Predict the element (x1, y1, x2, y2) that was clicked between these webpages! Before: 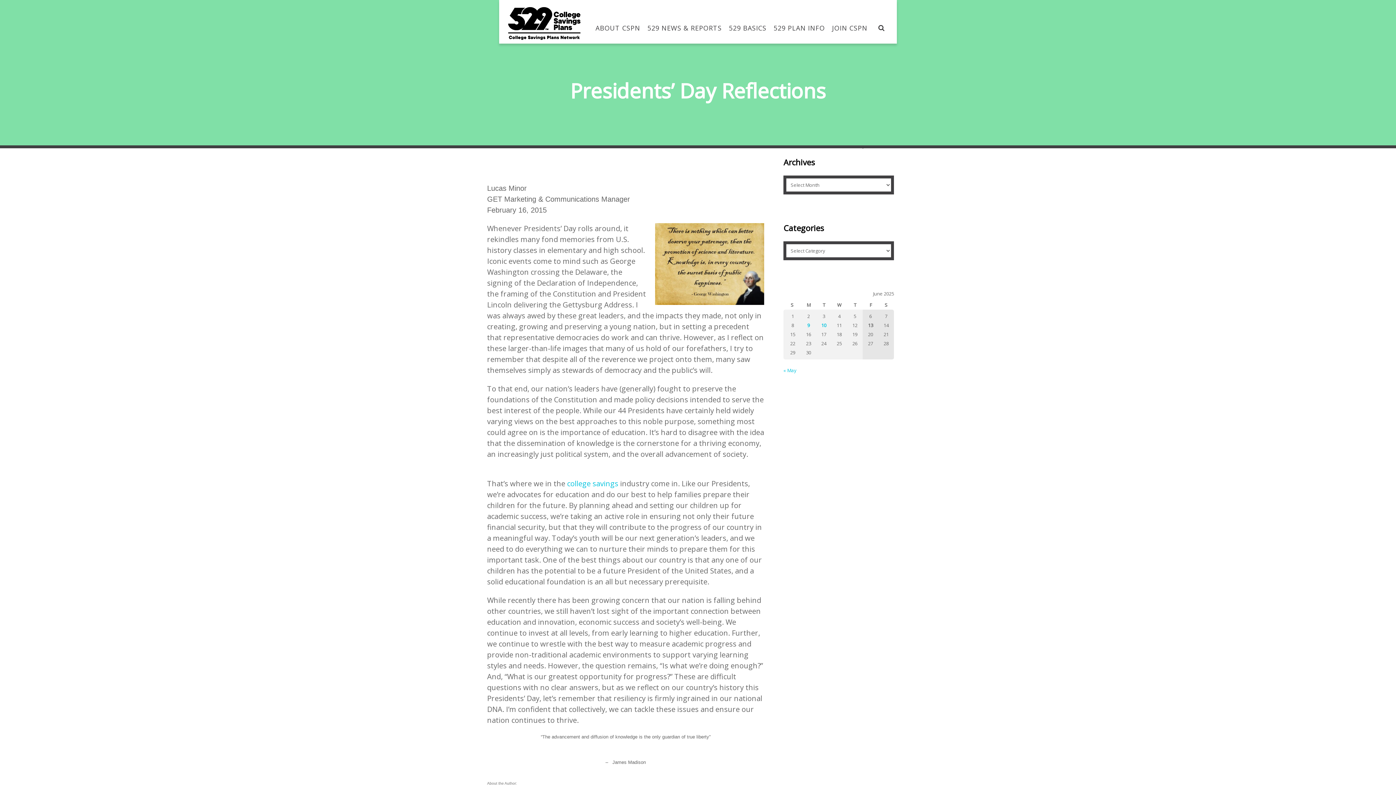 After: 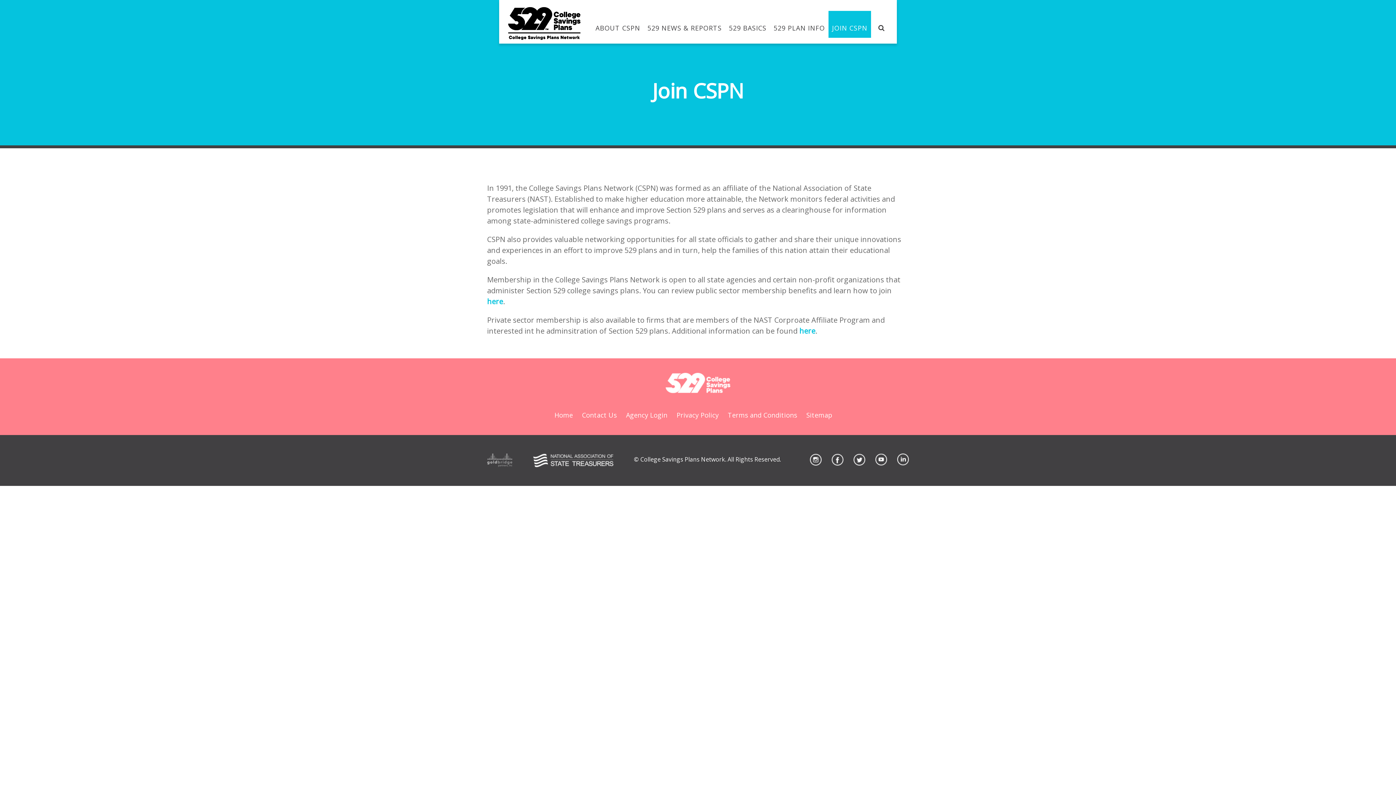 Action: label: JOIN CSPN bbox: (828, 10, 871, 37)